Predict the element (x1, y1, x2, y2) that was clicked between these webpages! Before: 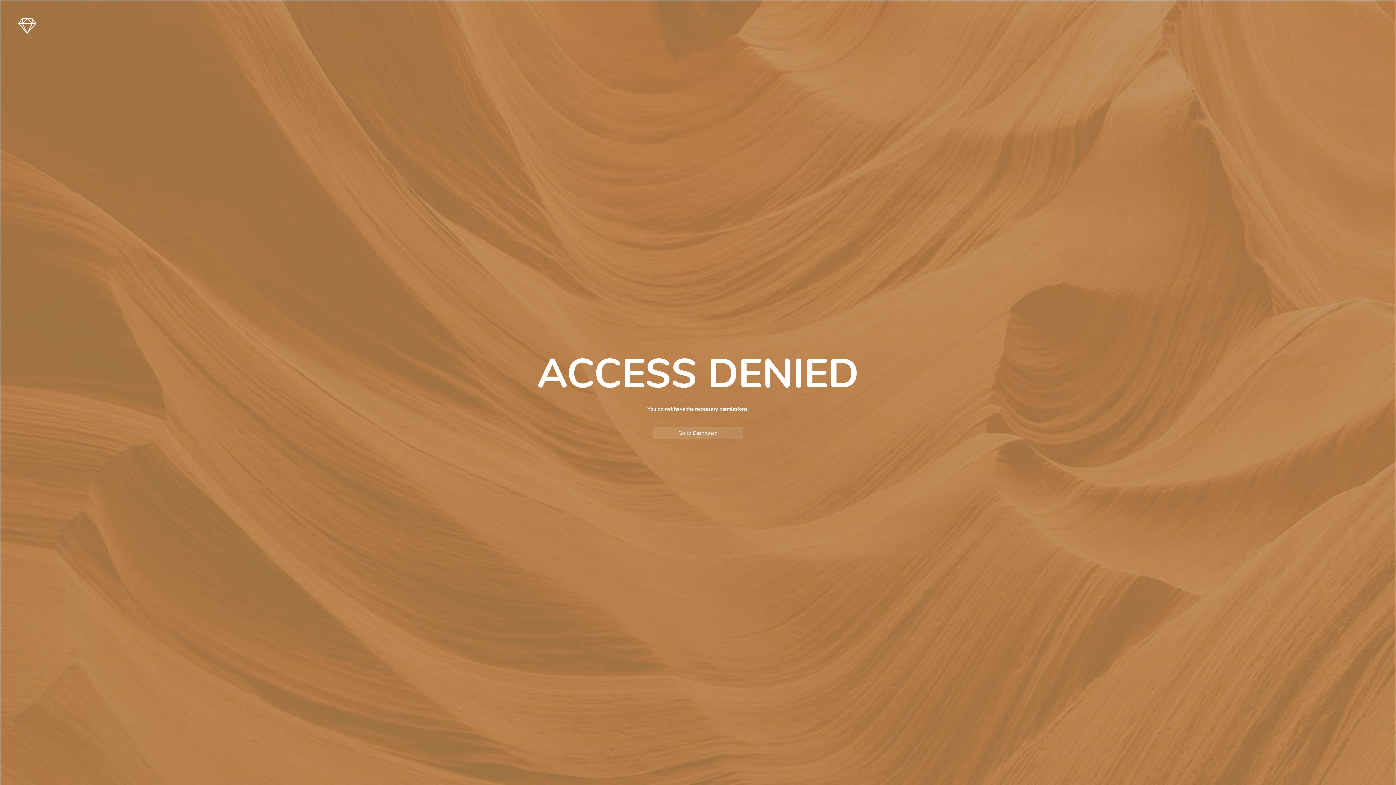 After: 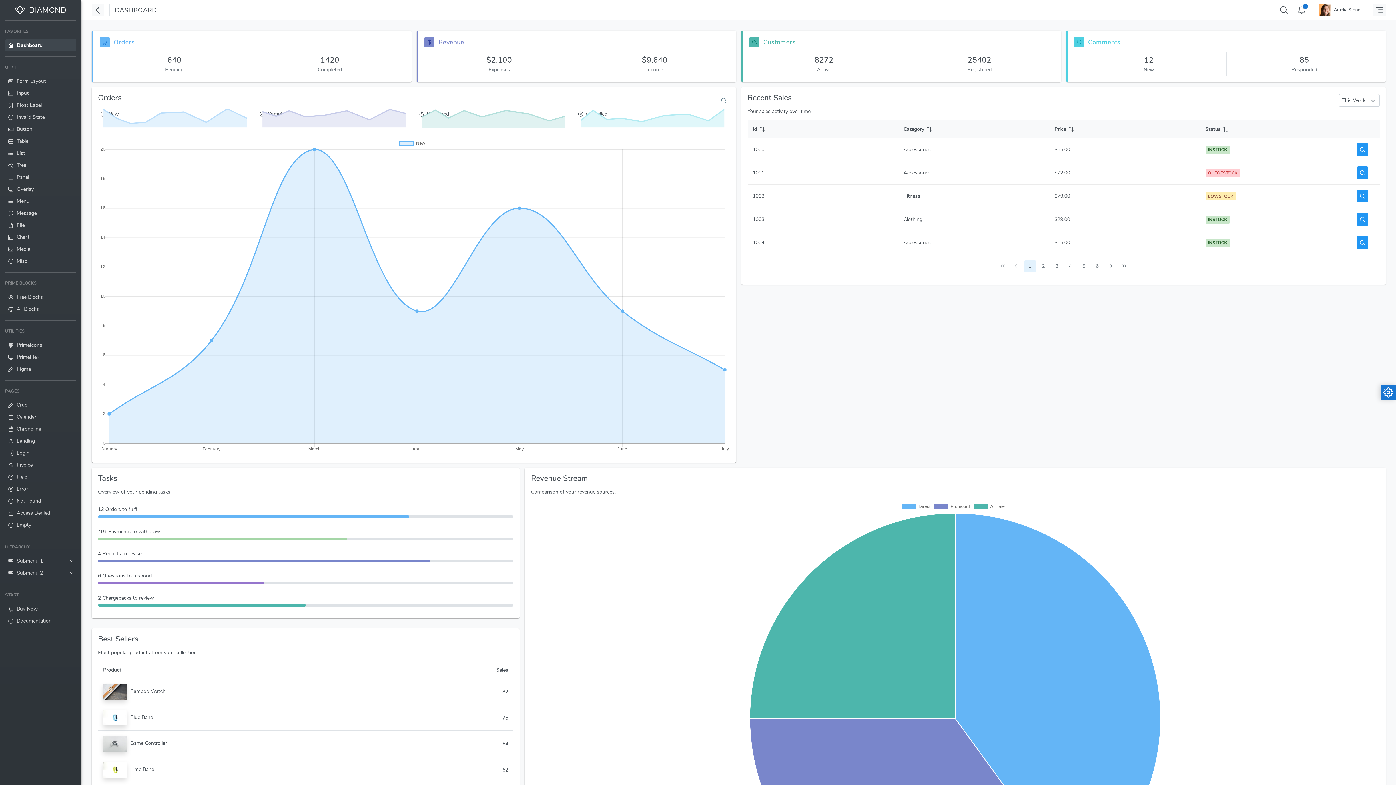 Action: label: Go to Dashboard bbox: (652, 427, 743, 439)